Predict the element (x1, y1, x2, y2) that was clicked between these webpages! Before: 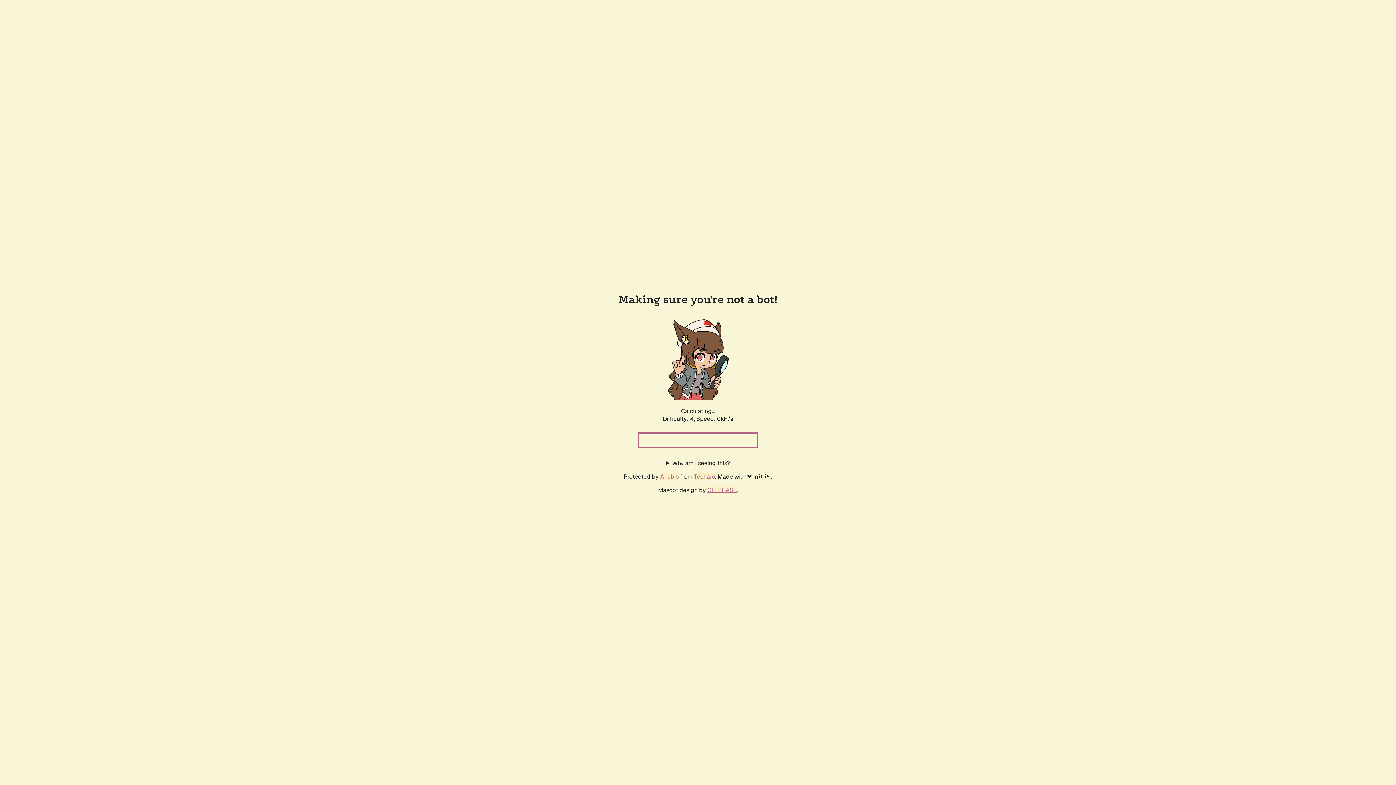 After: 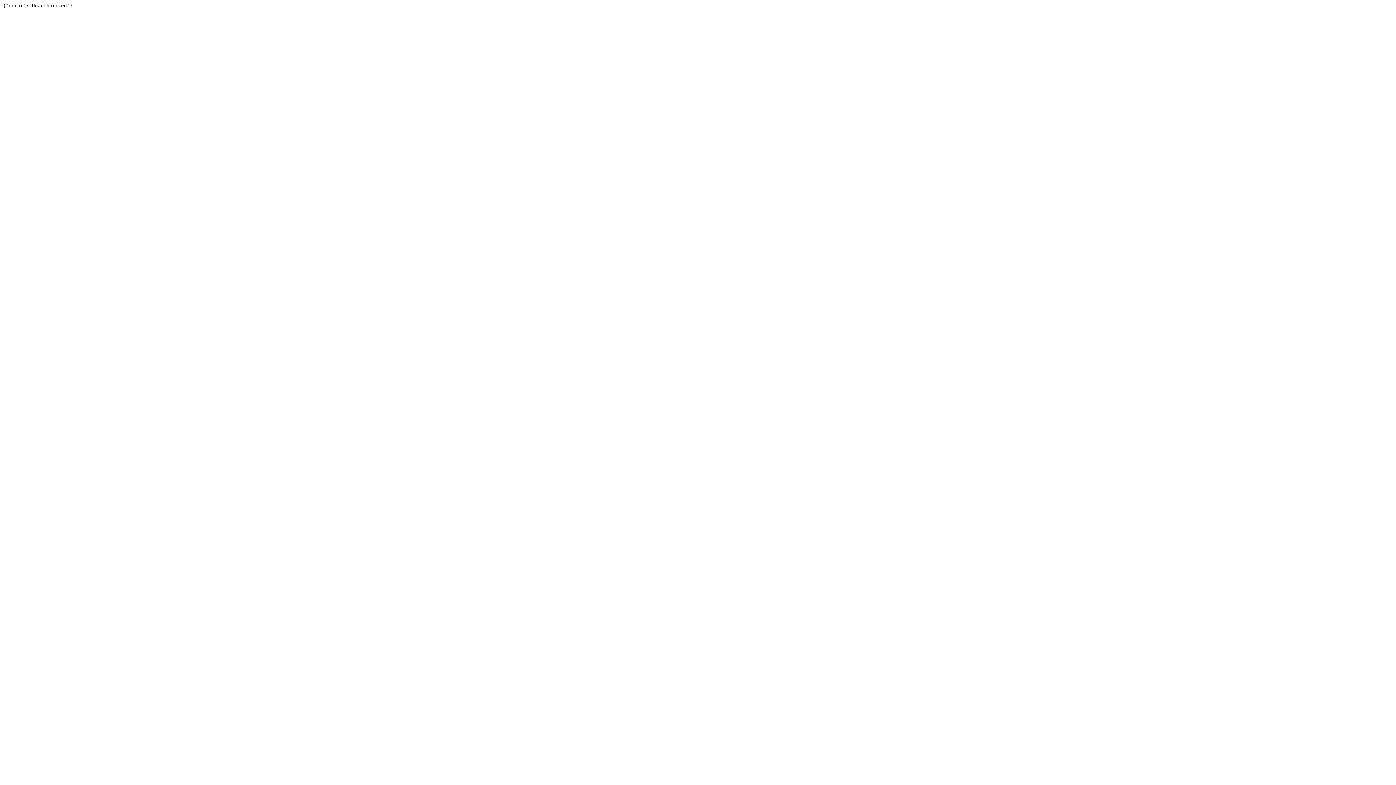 Action: label: Techaro bbox: (694, 472, 715, 480)